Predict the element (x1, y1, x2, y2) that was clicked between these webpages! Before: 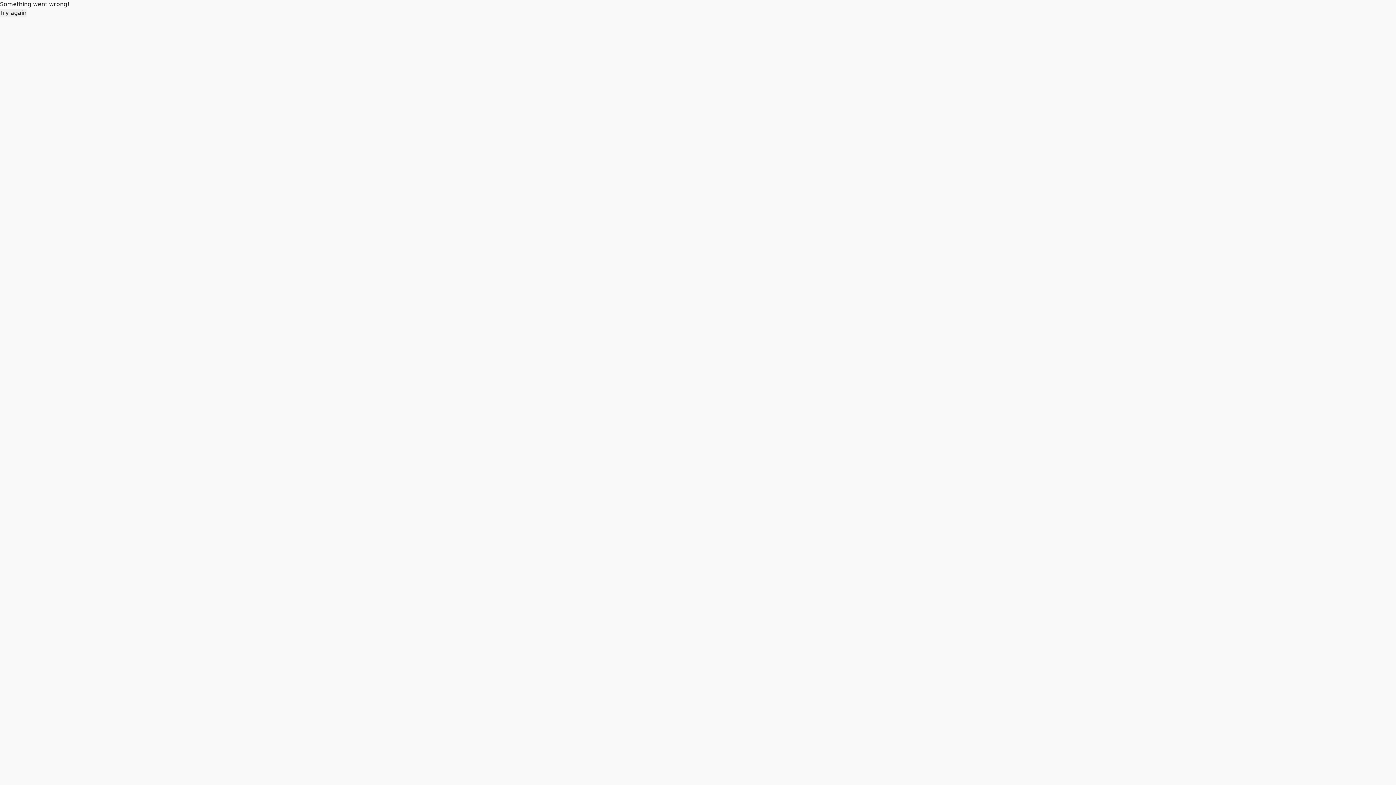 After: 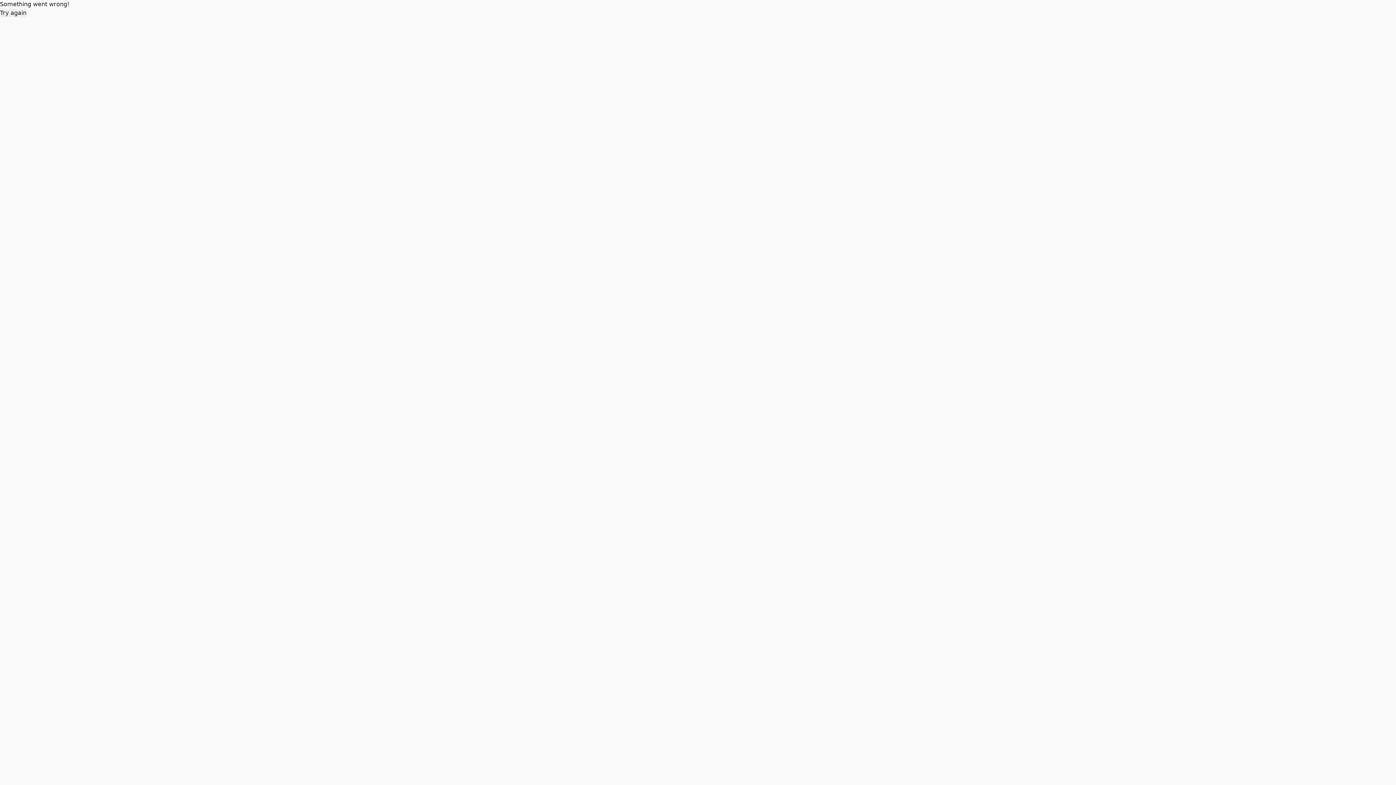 Action: label: Try again bbox: (0, 8, 26, 17)